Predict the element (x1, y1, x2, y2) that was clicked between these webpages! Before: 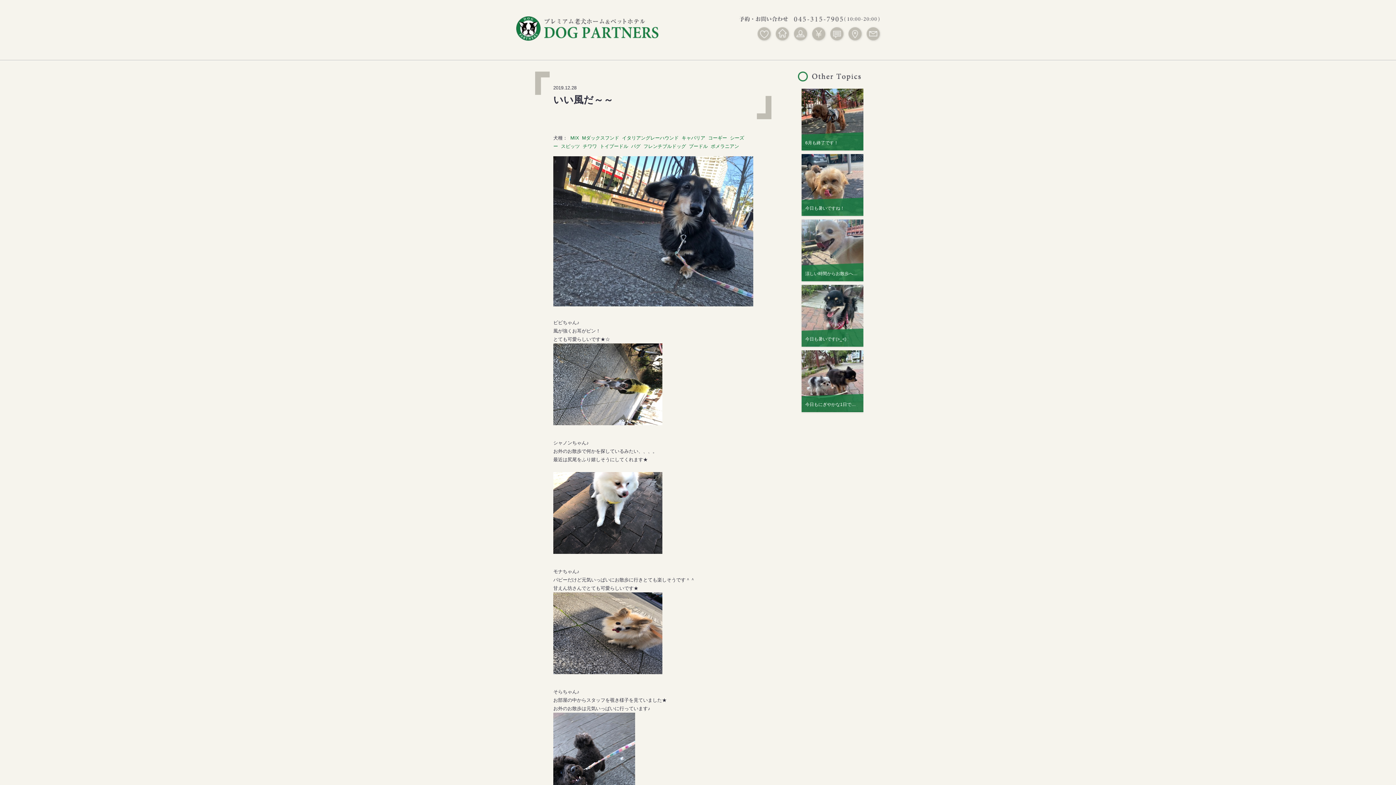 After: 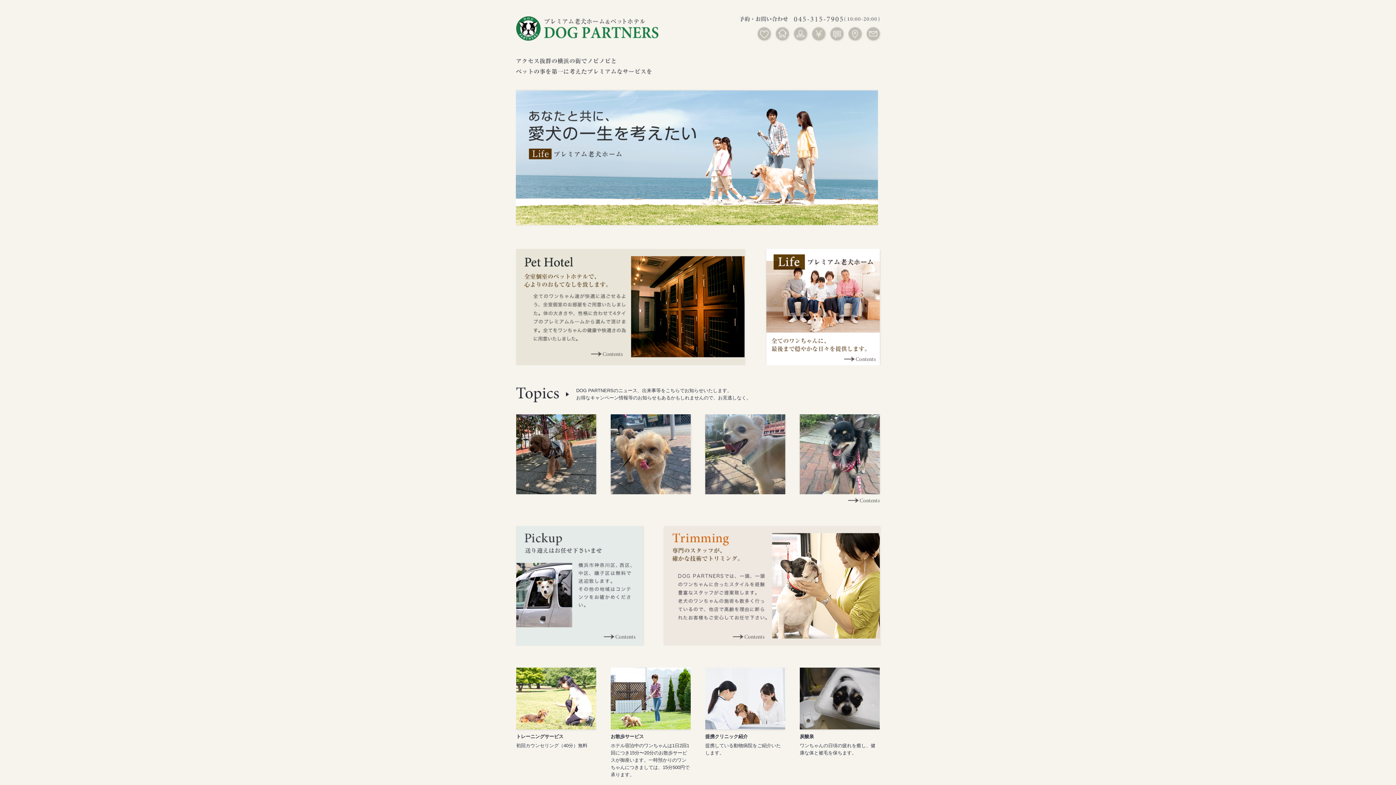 Action: bbox: (516, 16, 658, 40)